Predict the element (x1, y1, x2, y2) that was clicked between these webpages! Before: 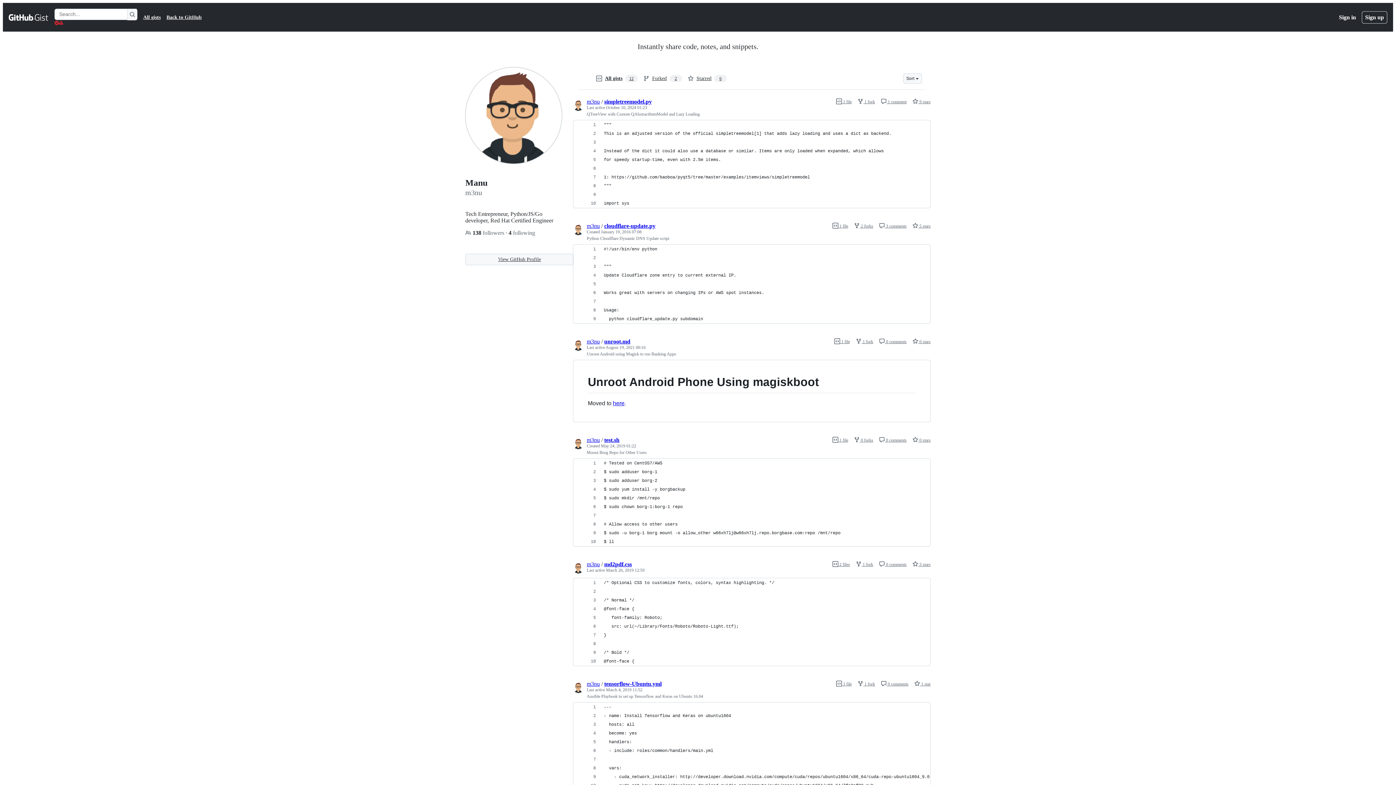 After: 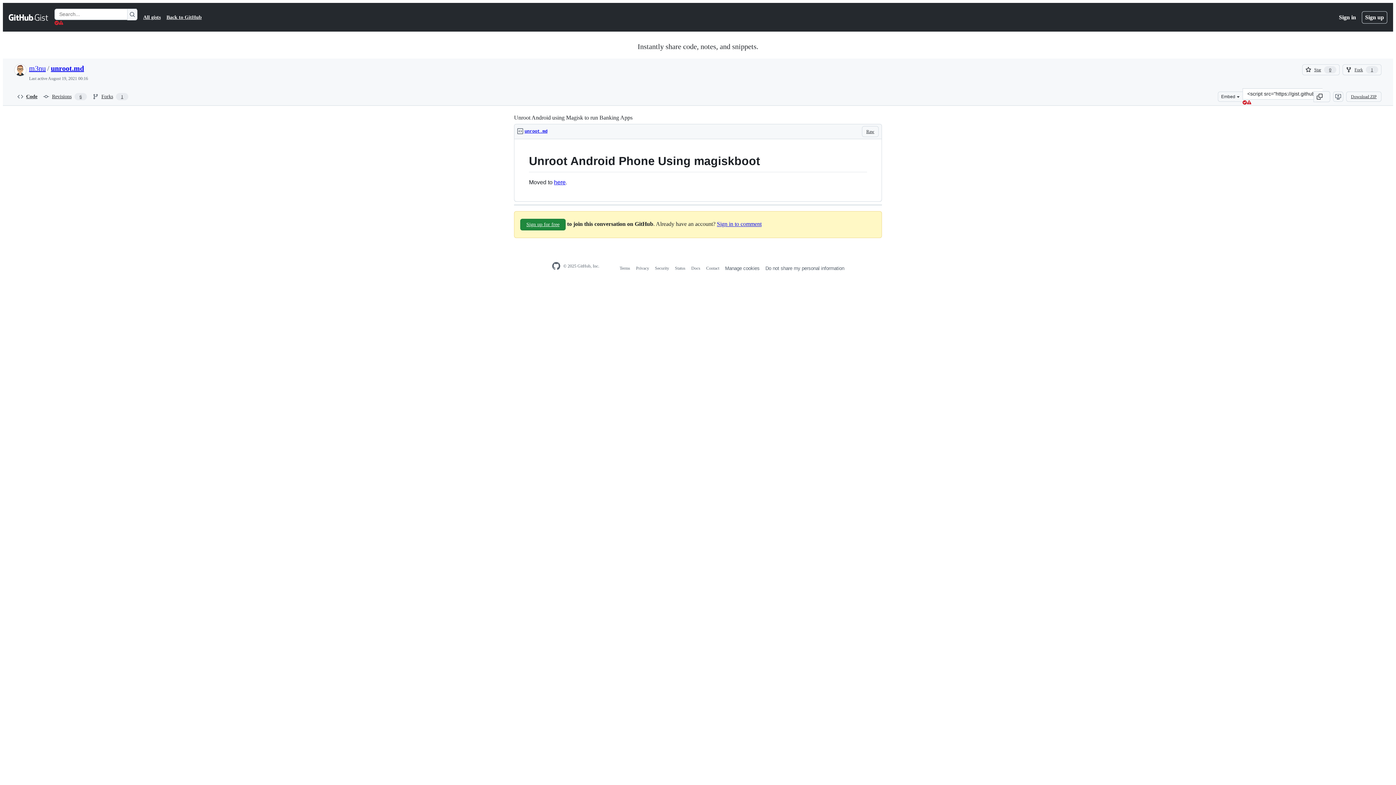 Action: label: unroot.md bbox: (604, 338, 630, 344)